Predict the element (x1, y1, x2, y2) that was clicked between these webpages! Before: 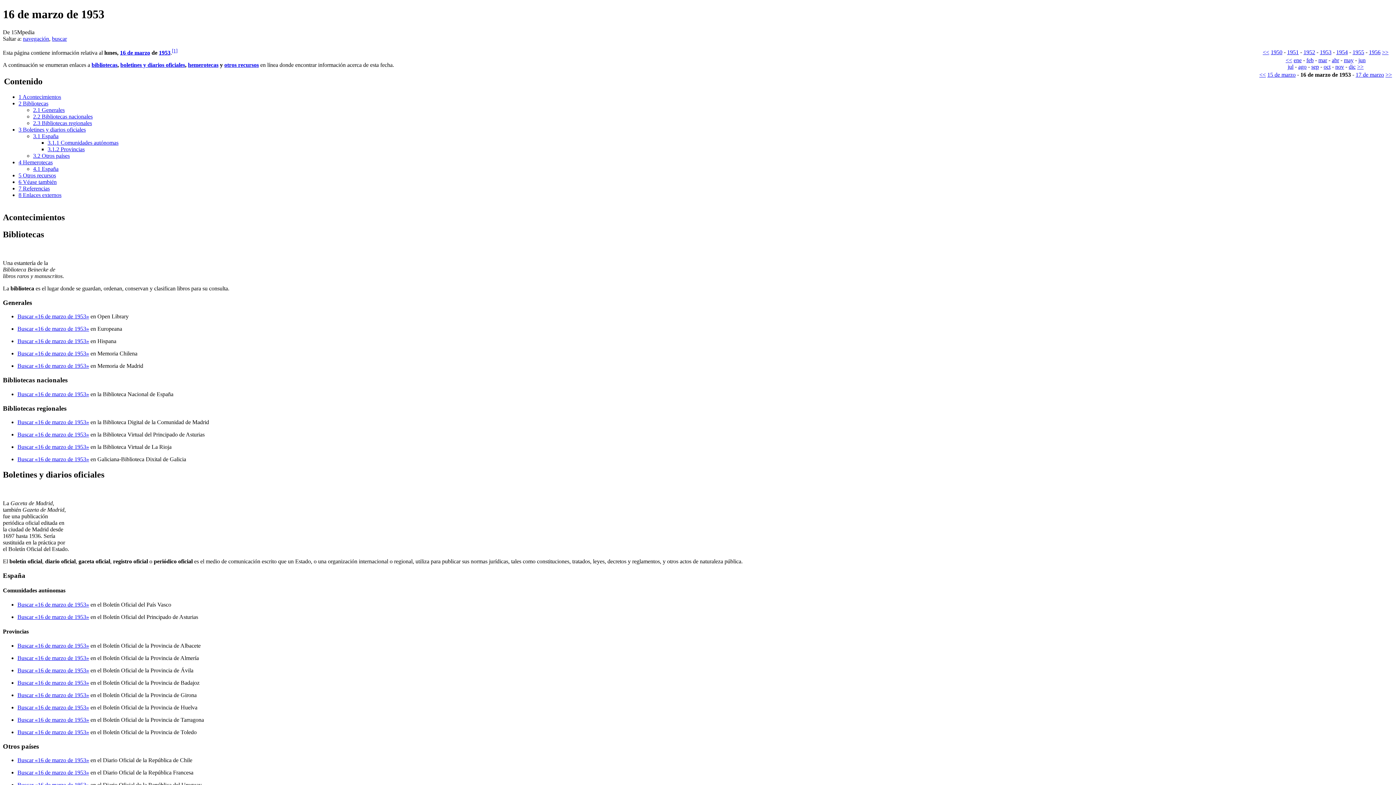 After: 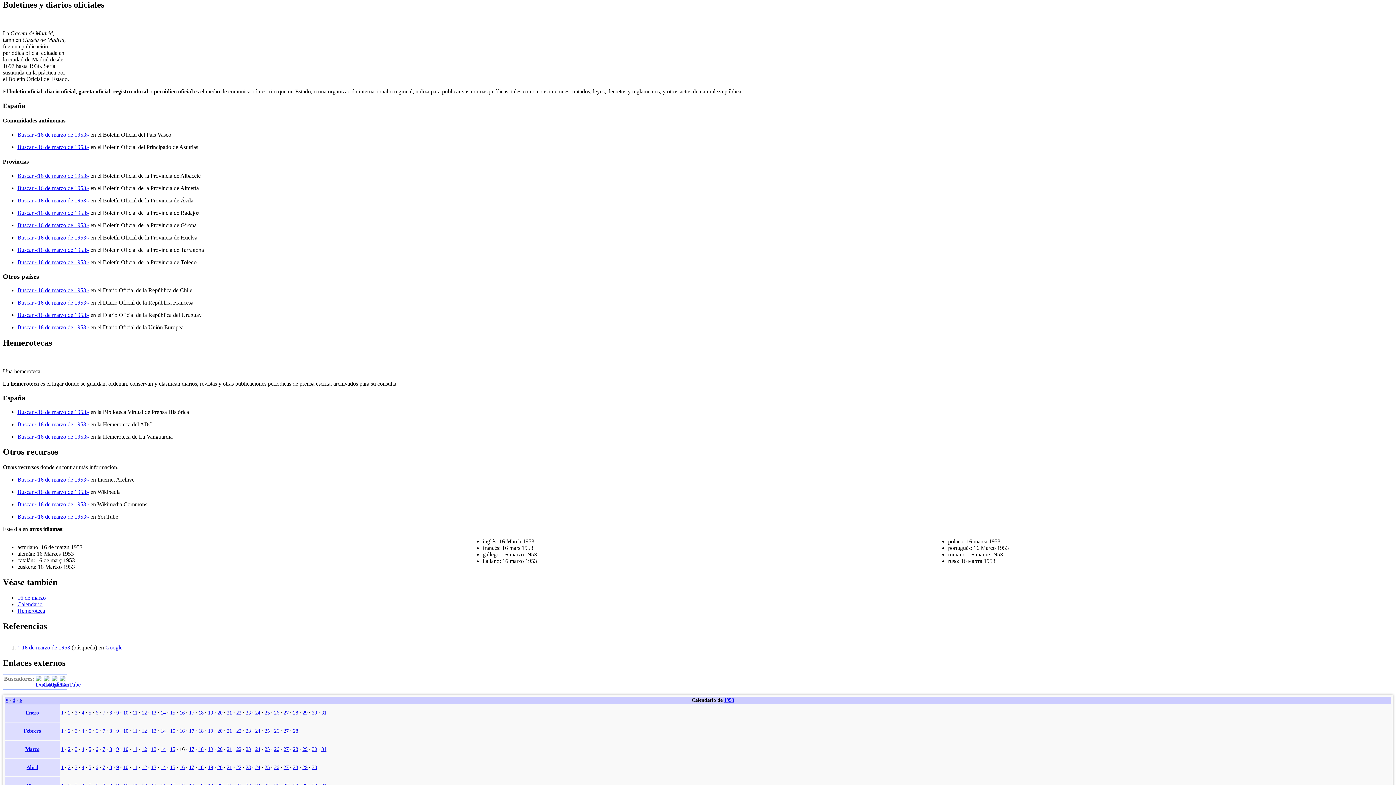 Action: bbox: (18, 126, 85, 132) label: 3 Boletines y diarios oficiales